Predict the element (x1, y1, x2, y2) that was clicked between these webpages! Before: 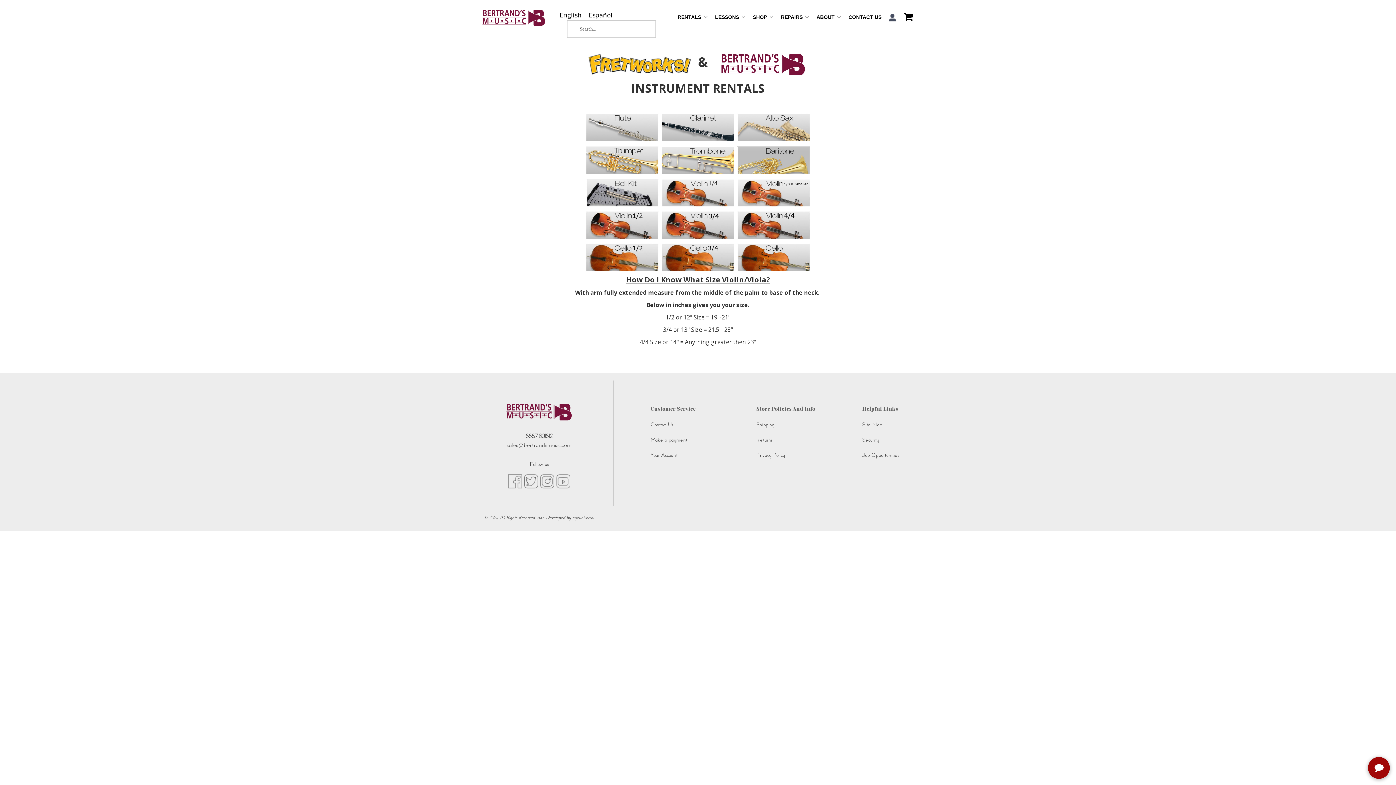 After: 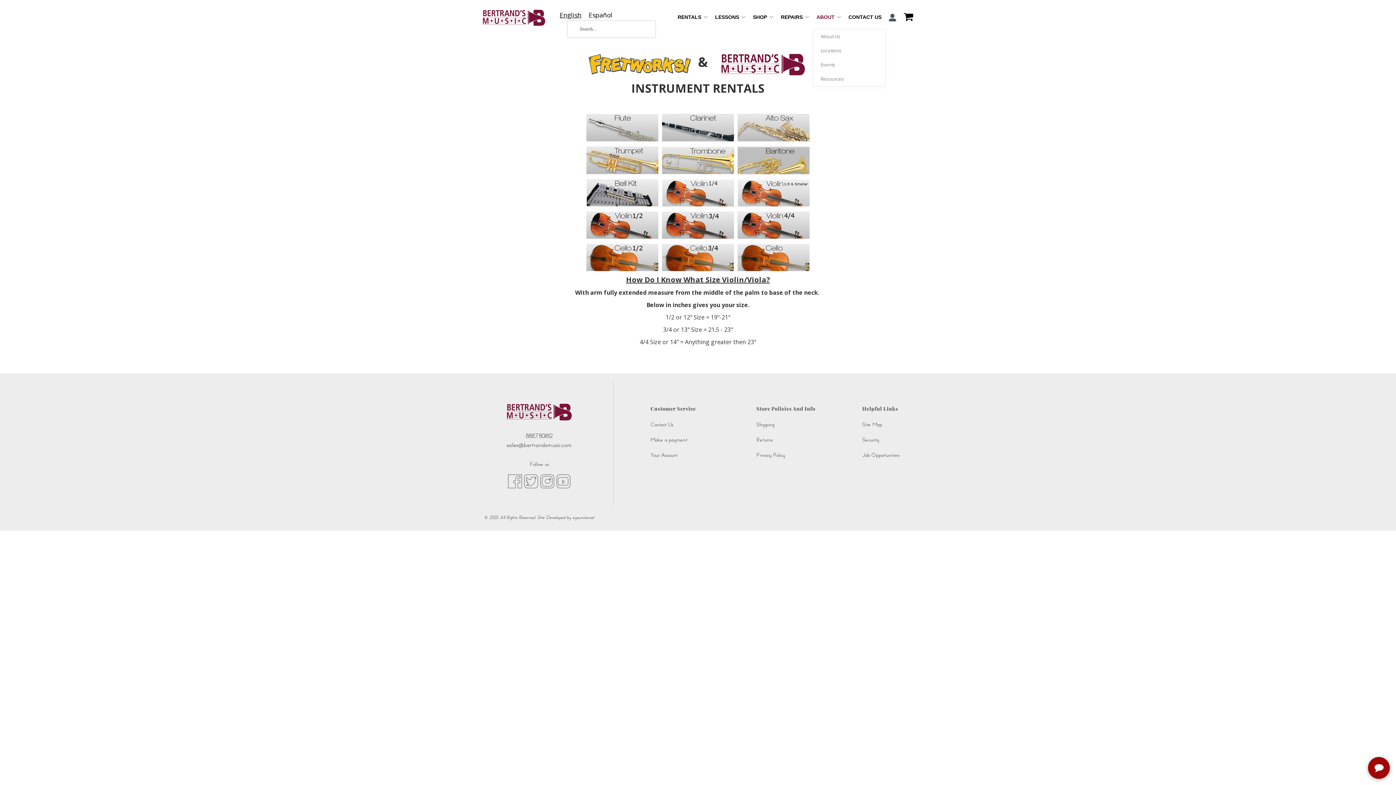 Action: bbox: (813, 5, 845, 29) label: ABOUT 